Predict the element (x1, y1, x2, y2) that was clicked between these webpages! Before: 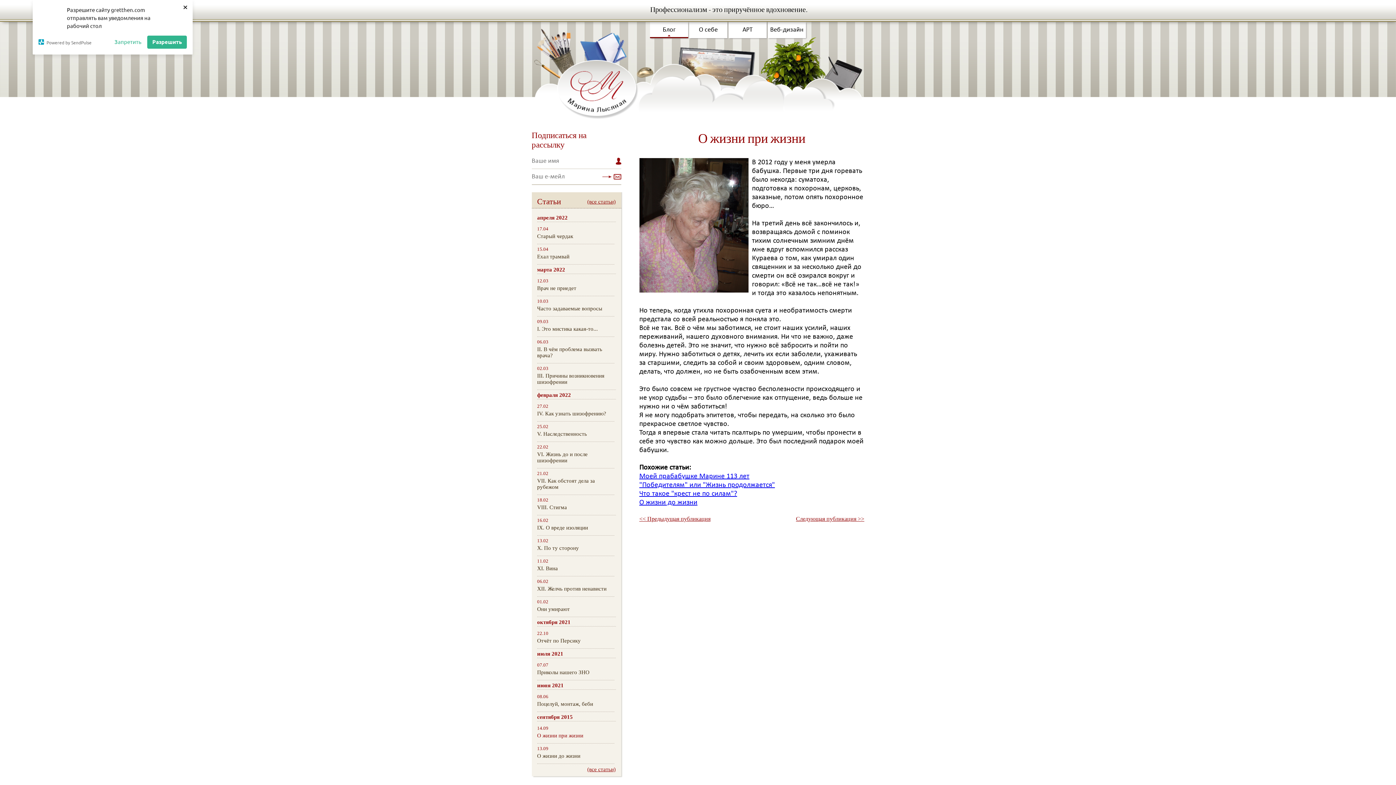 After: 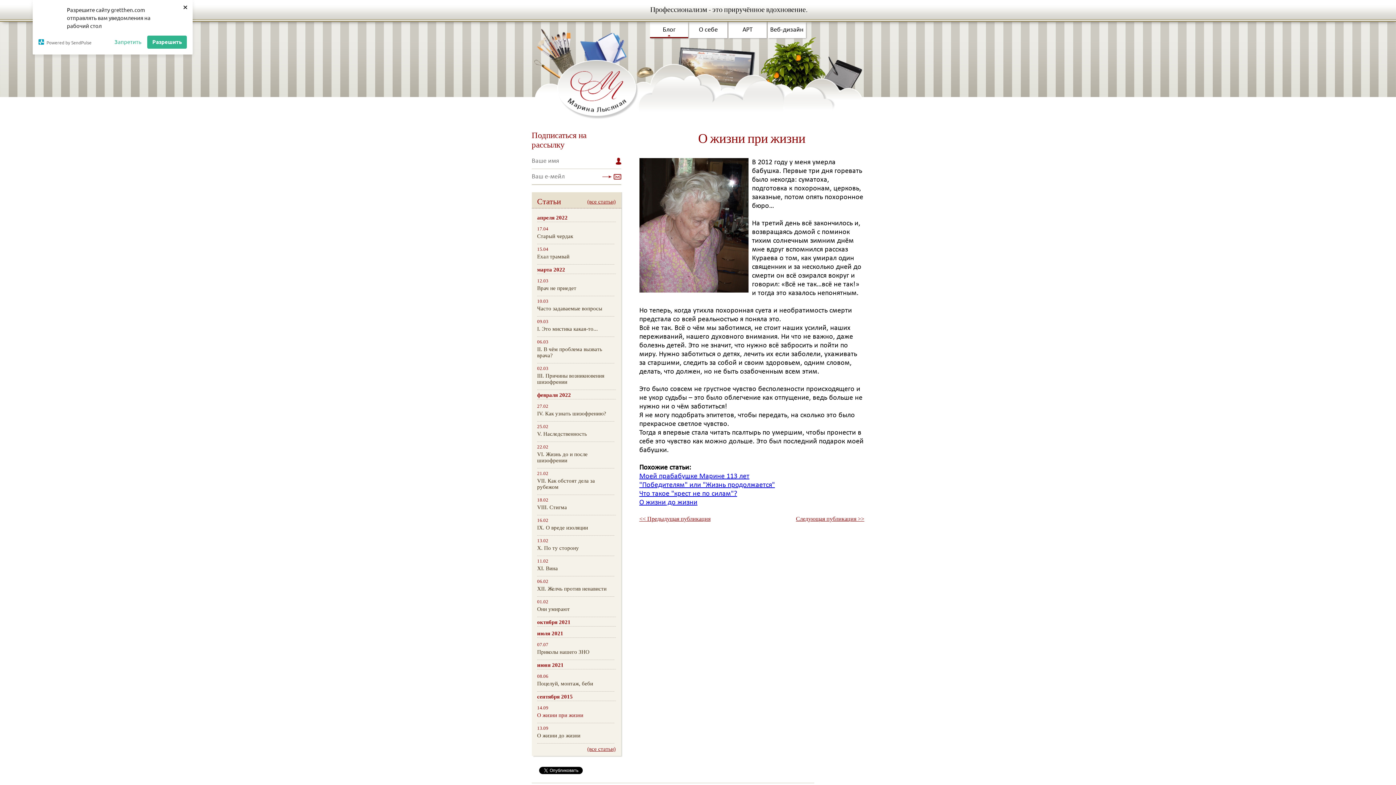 Action: bbox: (537, 619, 615, 626) label: октября 2021